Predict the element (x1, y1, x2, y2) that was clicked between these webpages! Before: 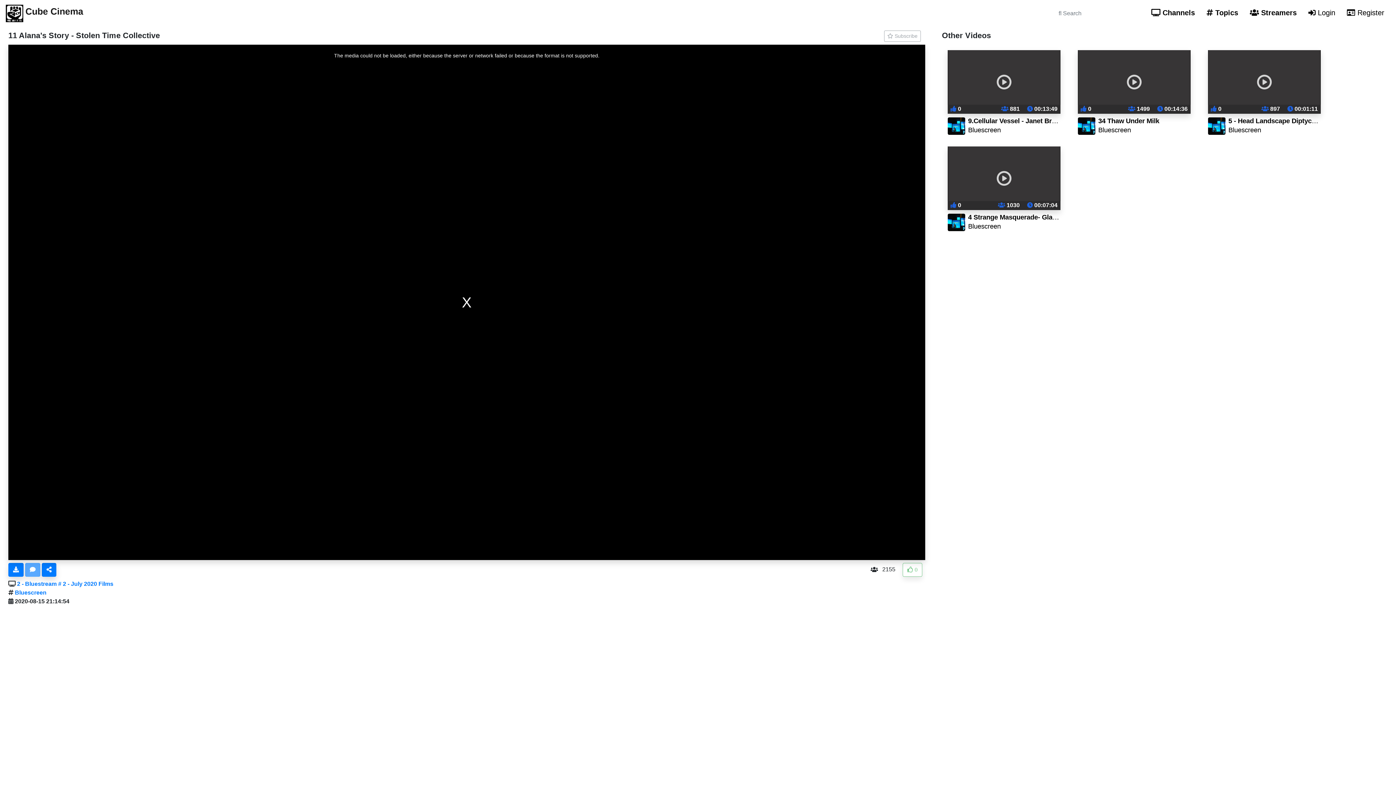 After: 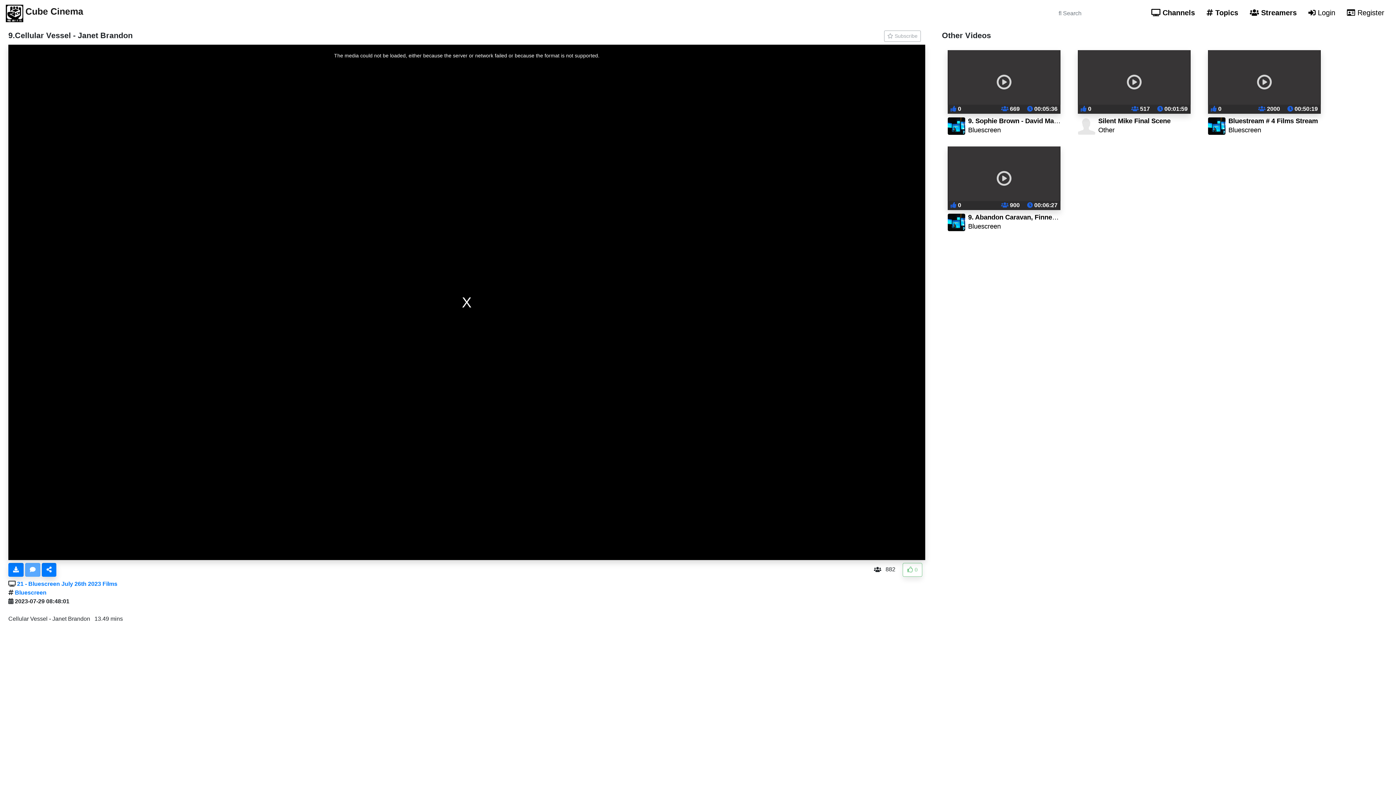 Action: bbox: (947, 39, 1060, 122) label:  0
 881  00:13:49
9.Cellular Vessel - Janet Brandon
Bluescreen